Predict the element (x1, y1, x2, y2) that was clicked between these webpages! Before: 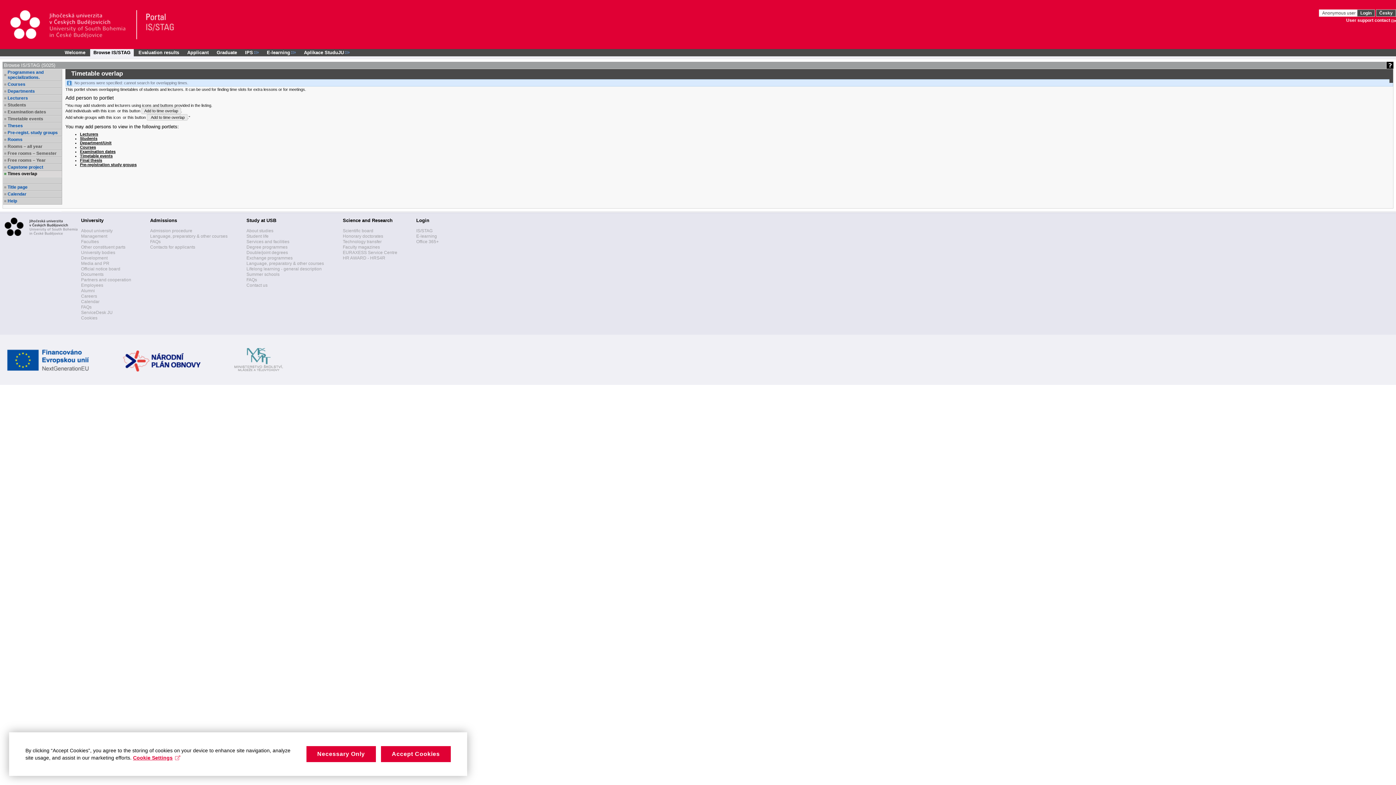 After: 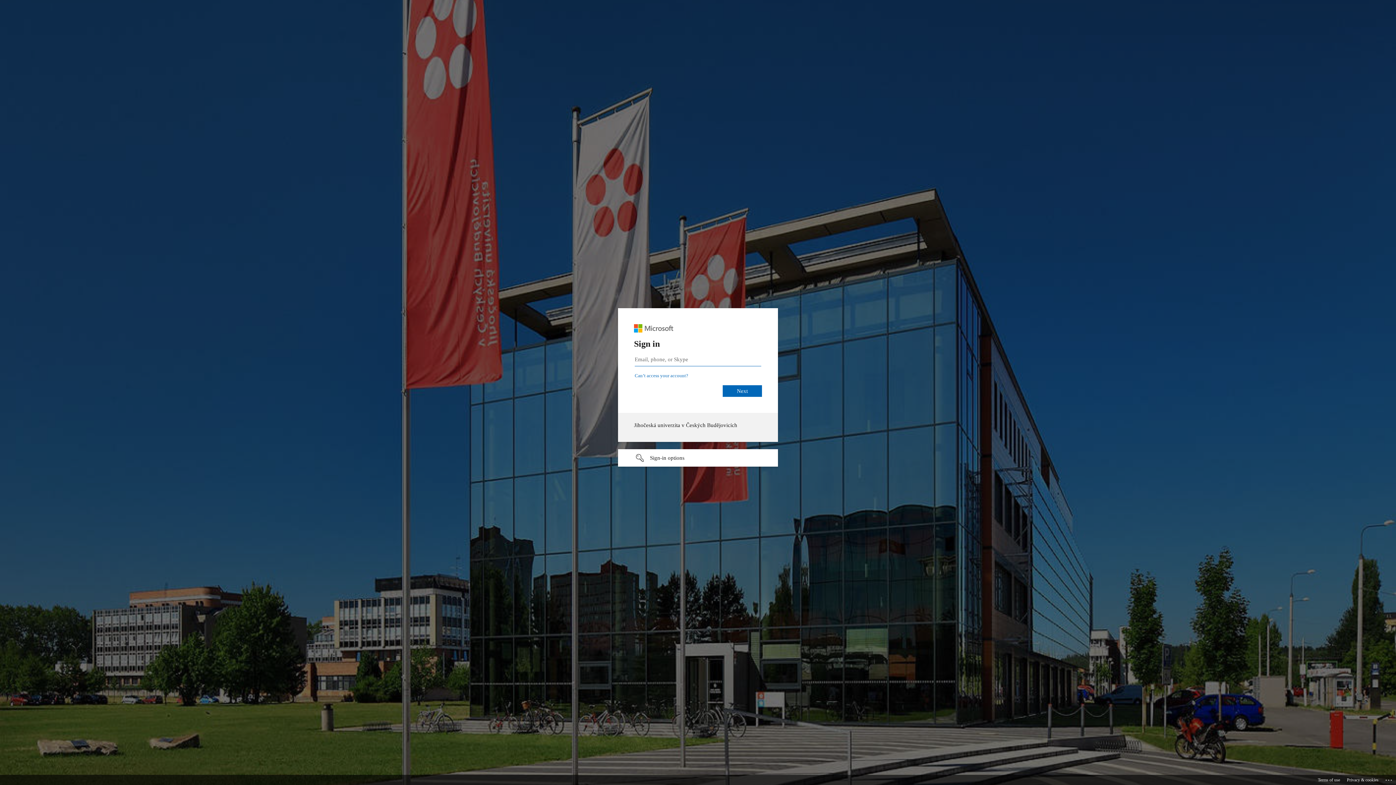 Action: bbox: (80, 153, 112, 158) label: Timetable events